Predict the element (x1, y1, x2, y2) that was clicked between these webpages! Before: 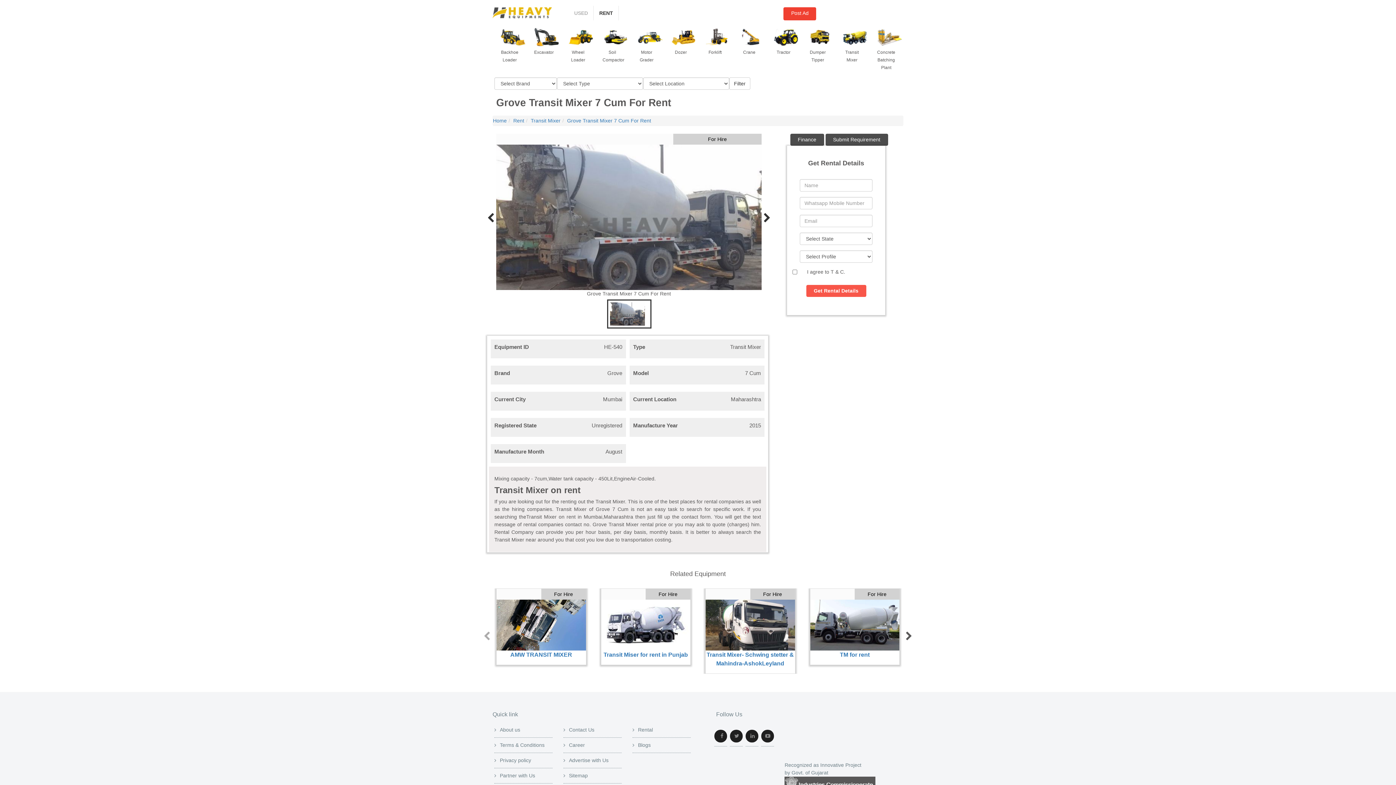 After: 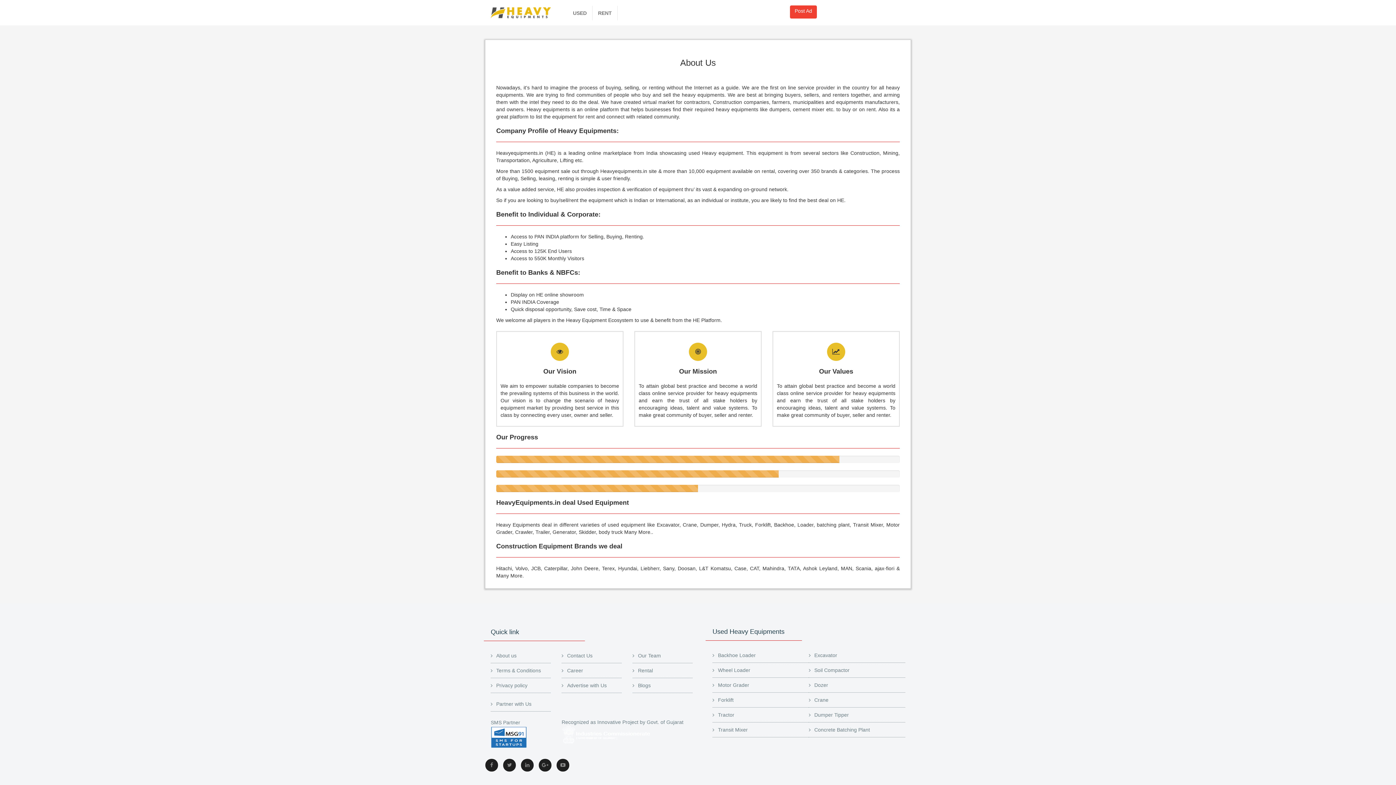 Action: bbox: (500, 727, 520, 733) label: About us